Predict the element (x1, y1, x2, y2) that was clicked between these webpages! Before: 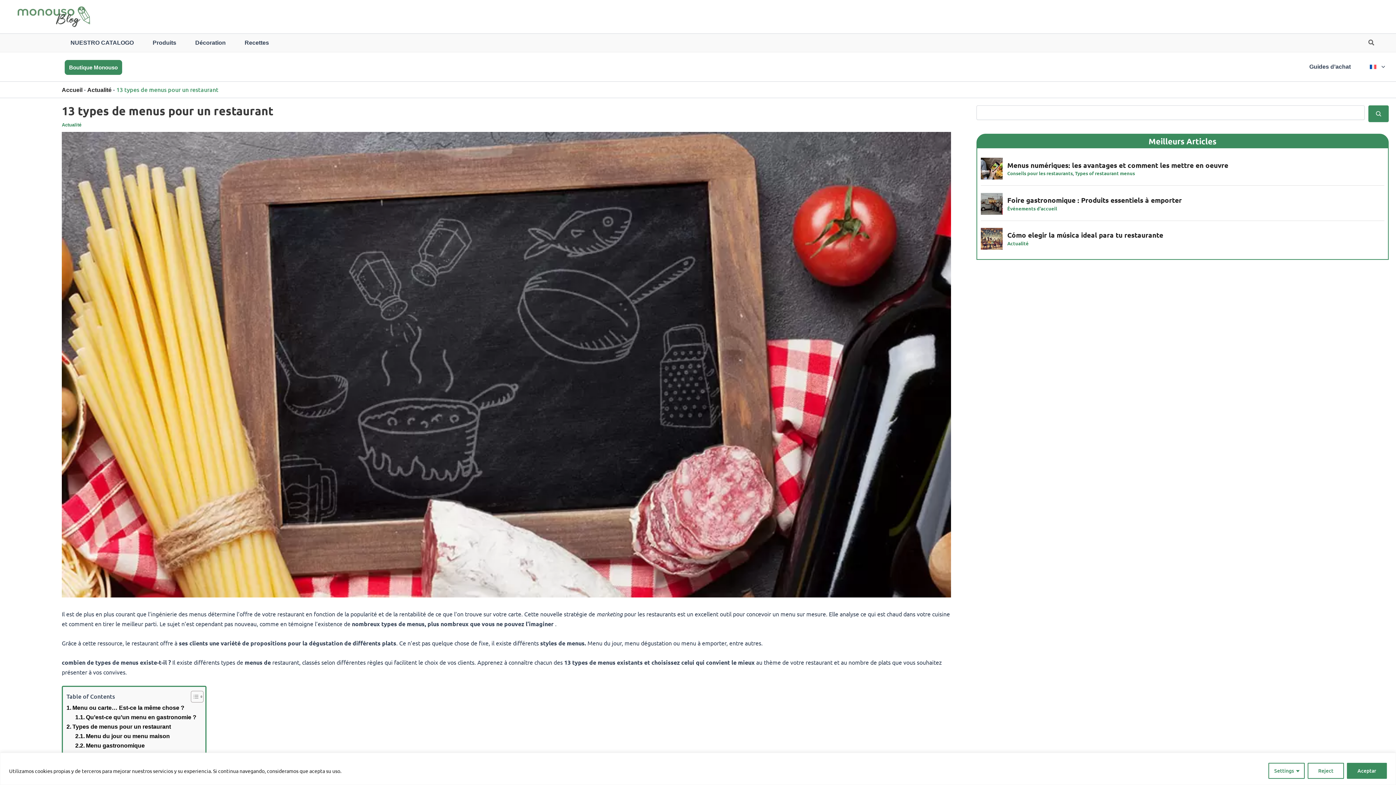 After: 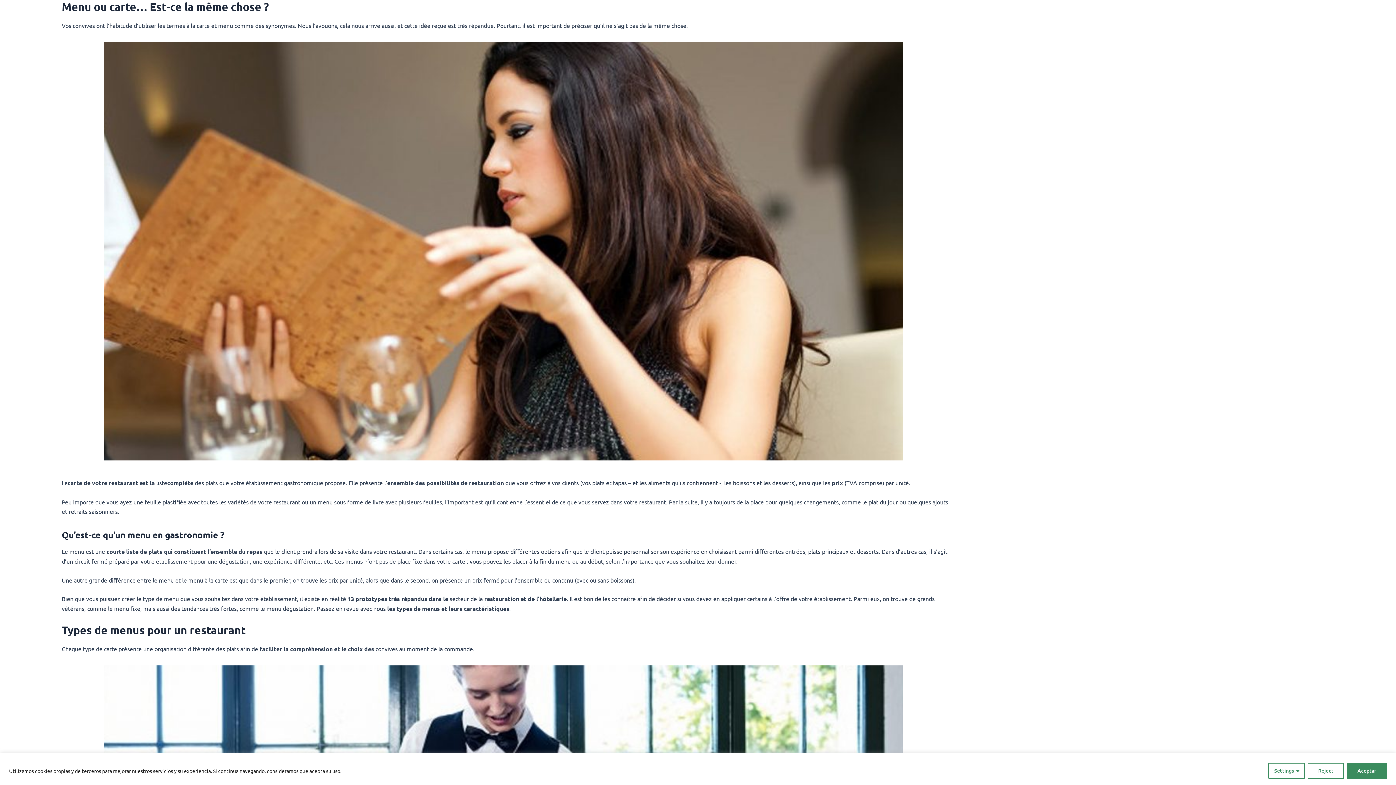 Action: label: Menu ou carte… Est-ce la même chose ? bbox: (66, 703, 201, 712)